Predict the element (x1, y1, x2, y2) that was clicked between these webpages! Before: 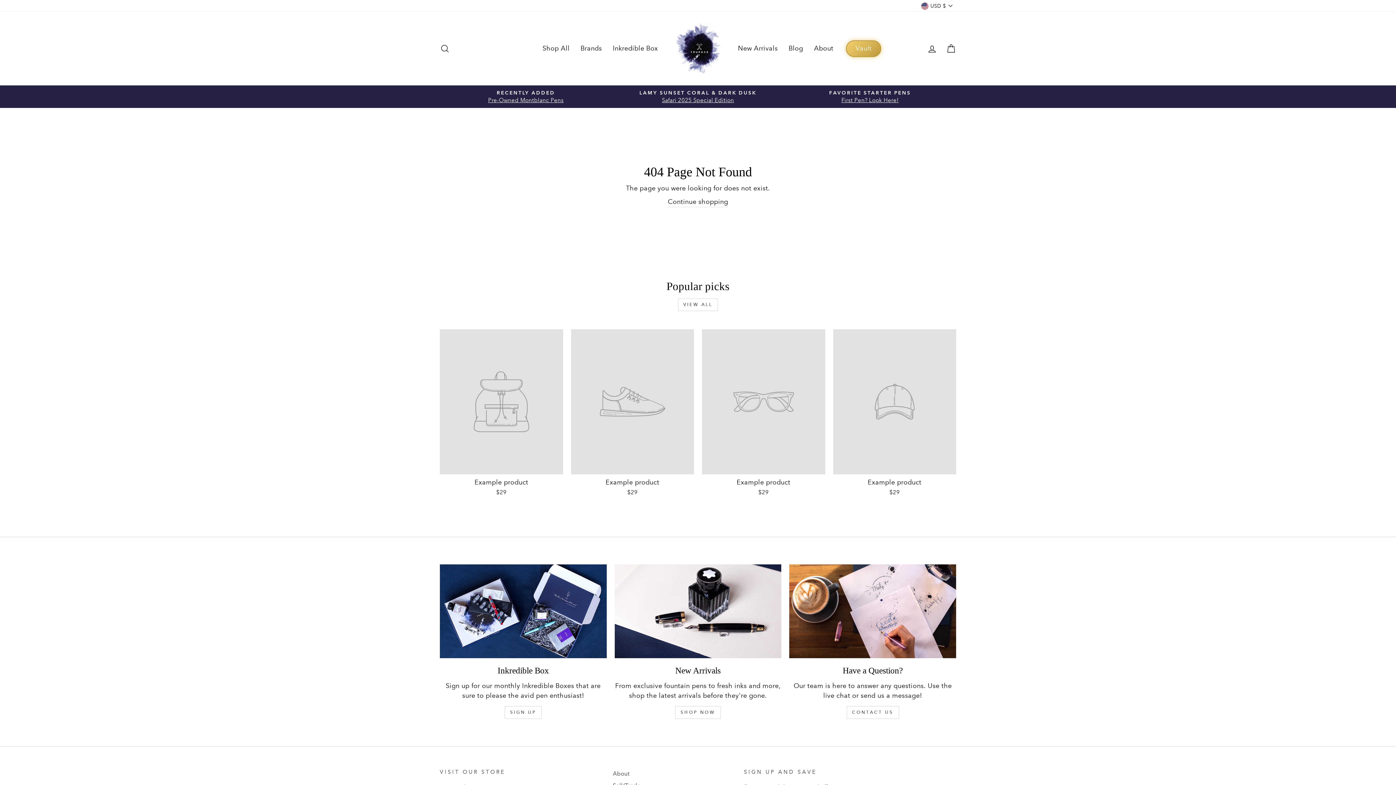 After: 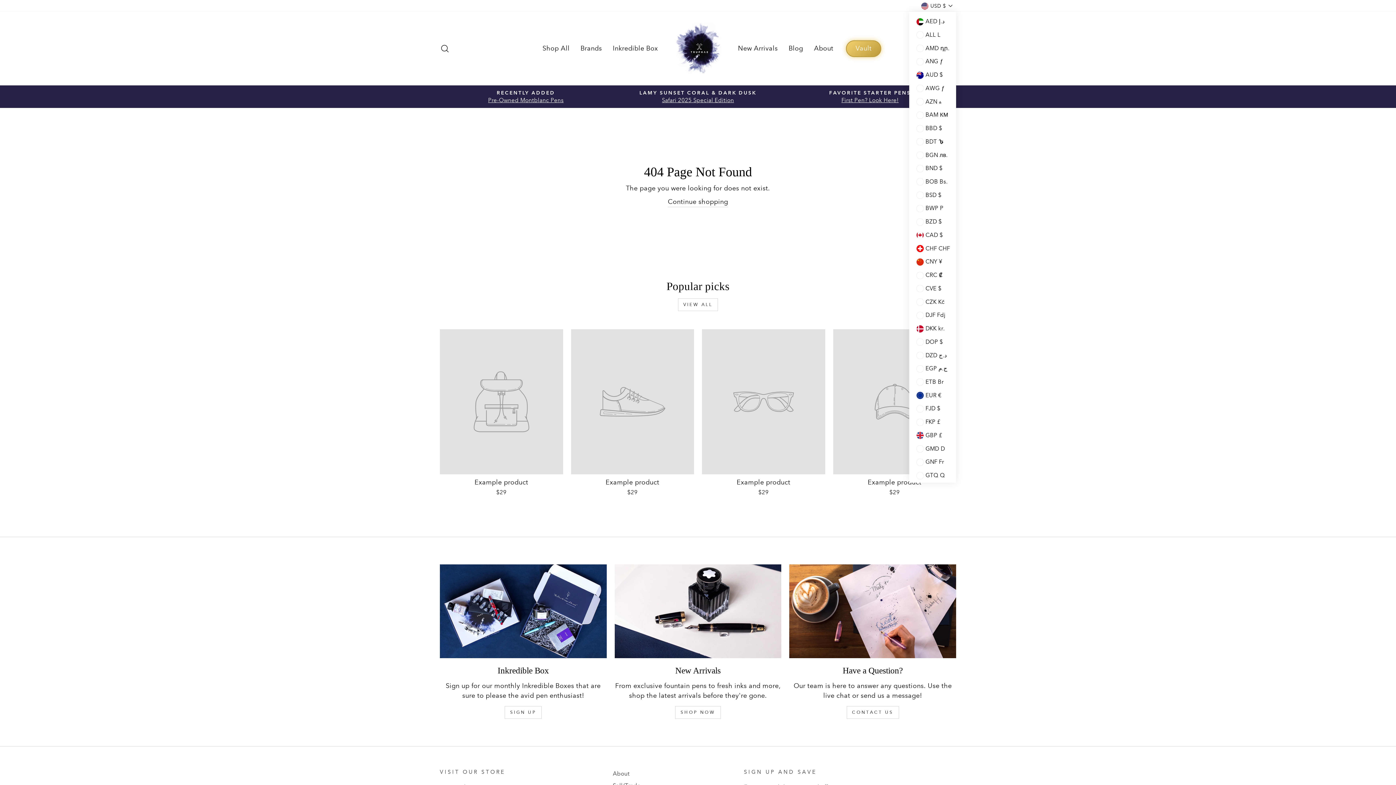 Action: label: USD $ bbox: (917, 0, 956, 11)